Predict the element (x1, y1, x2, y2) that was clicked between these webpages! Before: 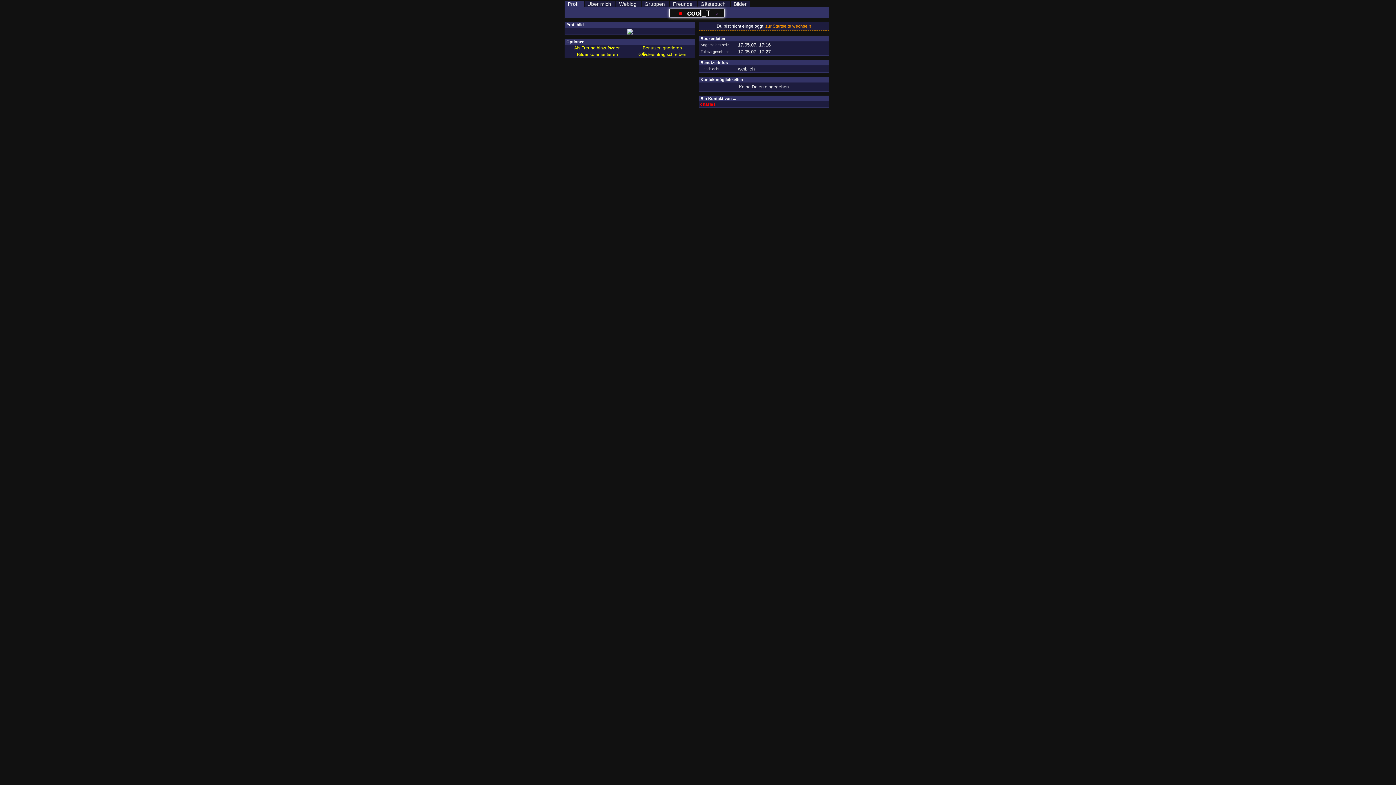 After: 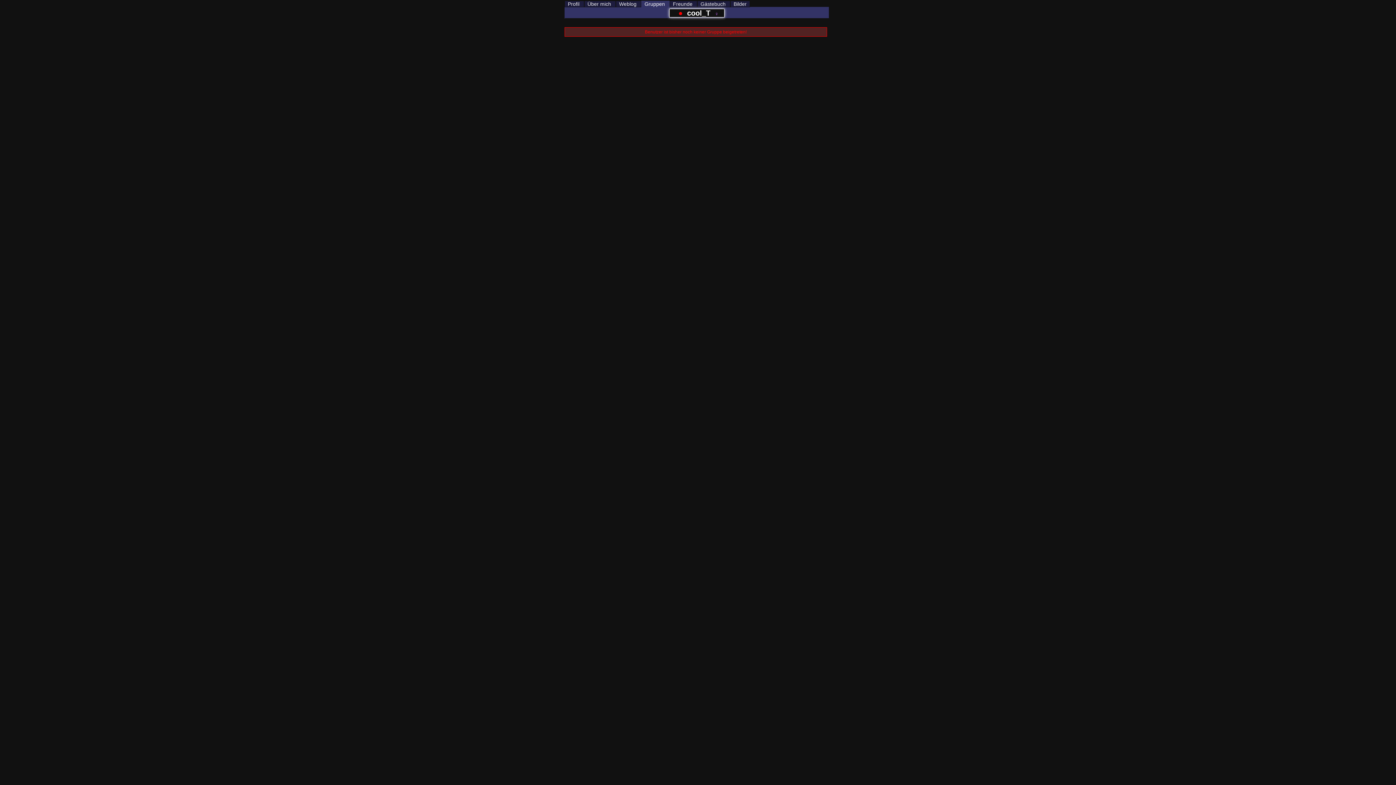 Action: bbox: (641, 1, 668, 6) label:   Gruppen  